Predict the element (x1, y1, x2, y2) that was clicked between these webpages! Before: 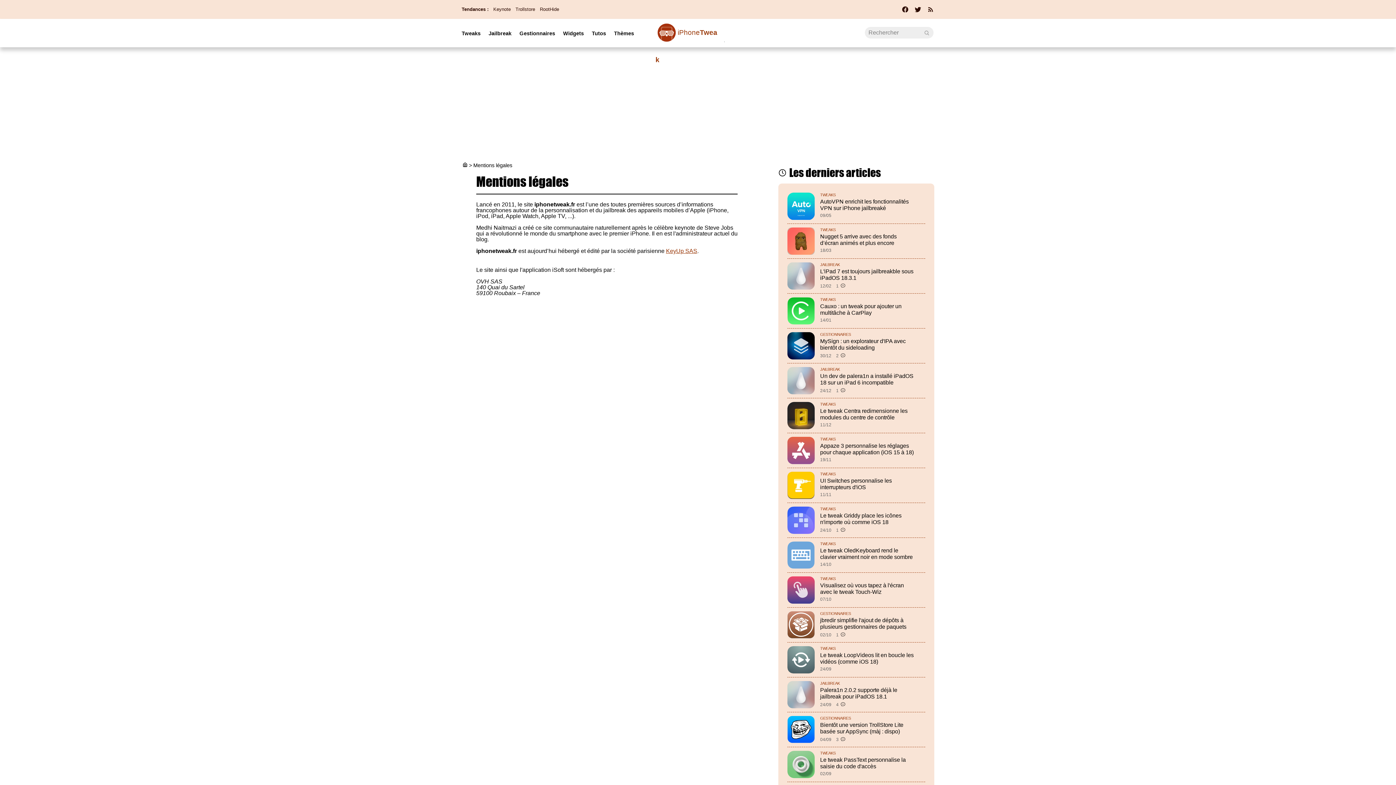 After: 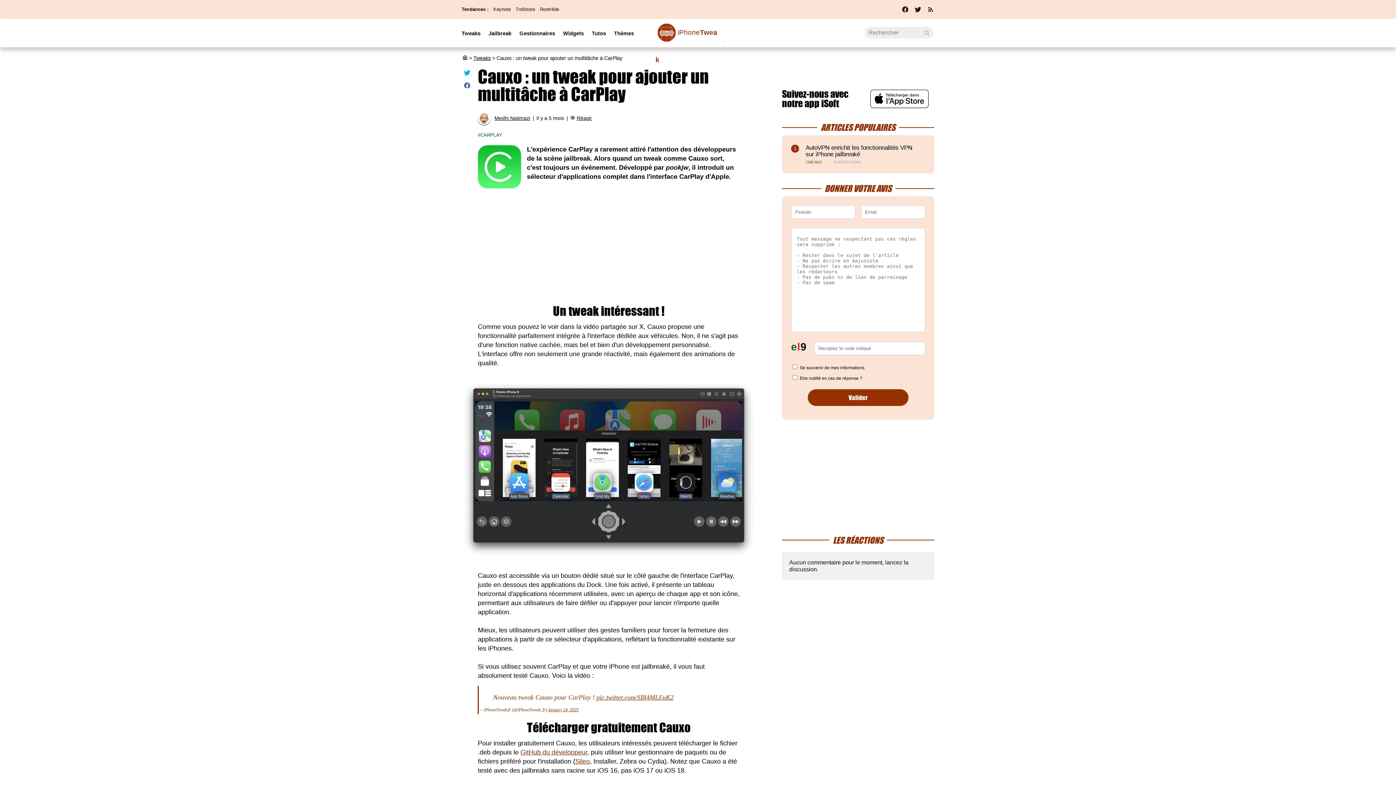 Action: bbox: (820, 303, 914, 316) label: Cauxo : un tweak pour ajouter un multitâche à CarPlay